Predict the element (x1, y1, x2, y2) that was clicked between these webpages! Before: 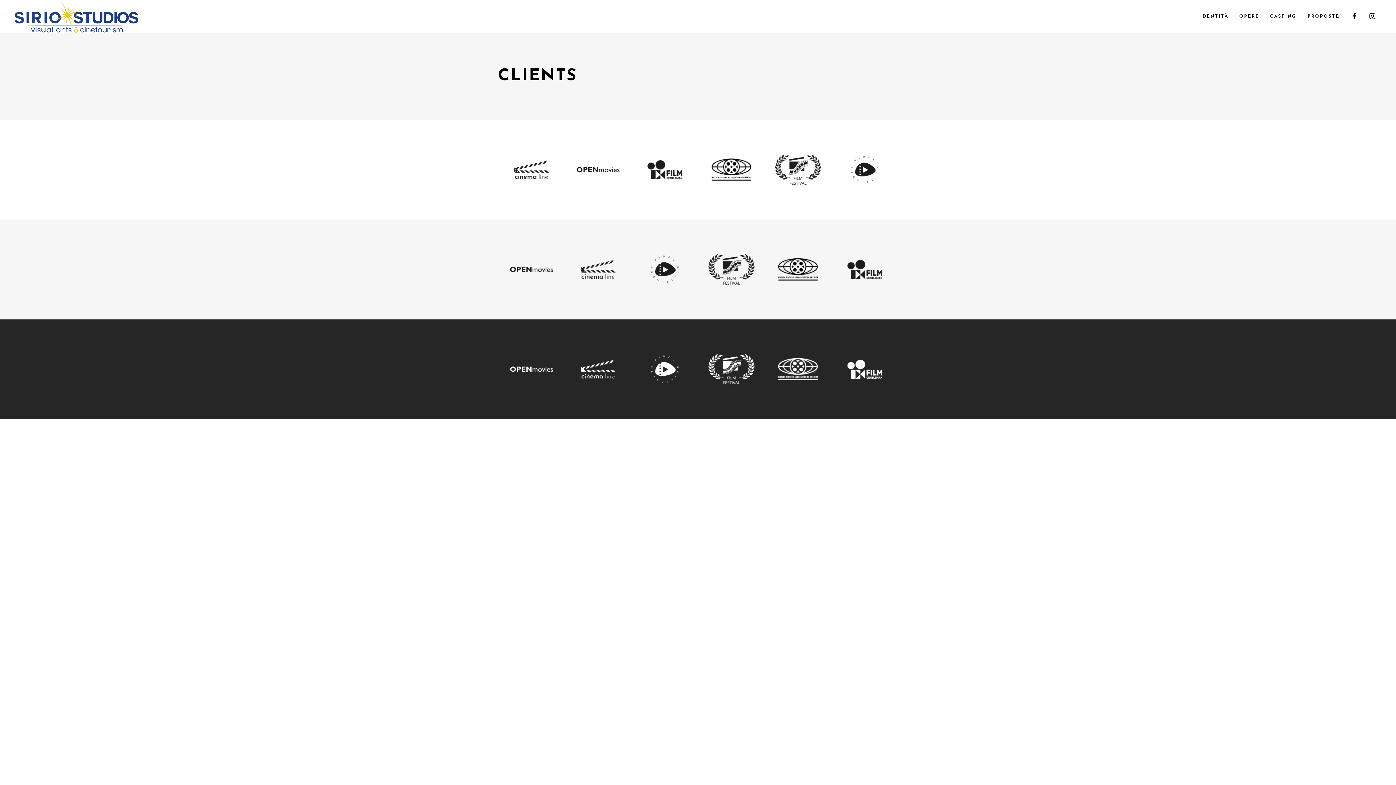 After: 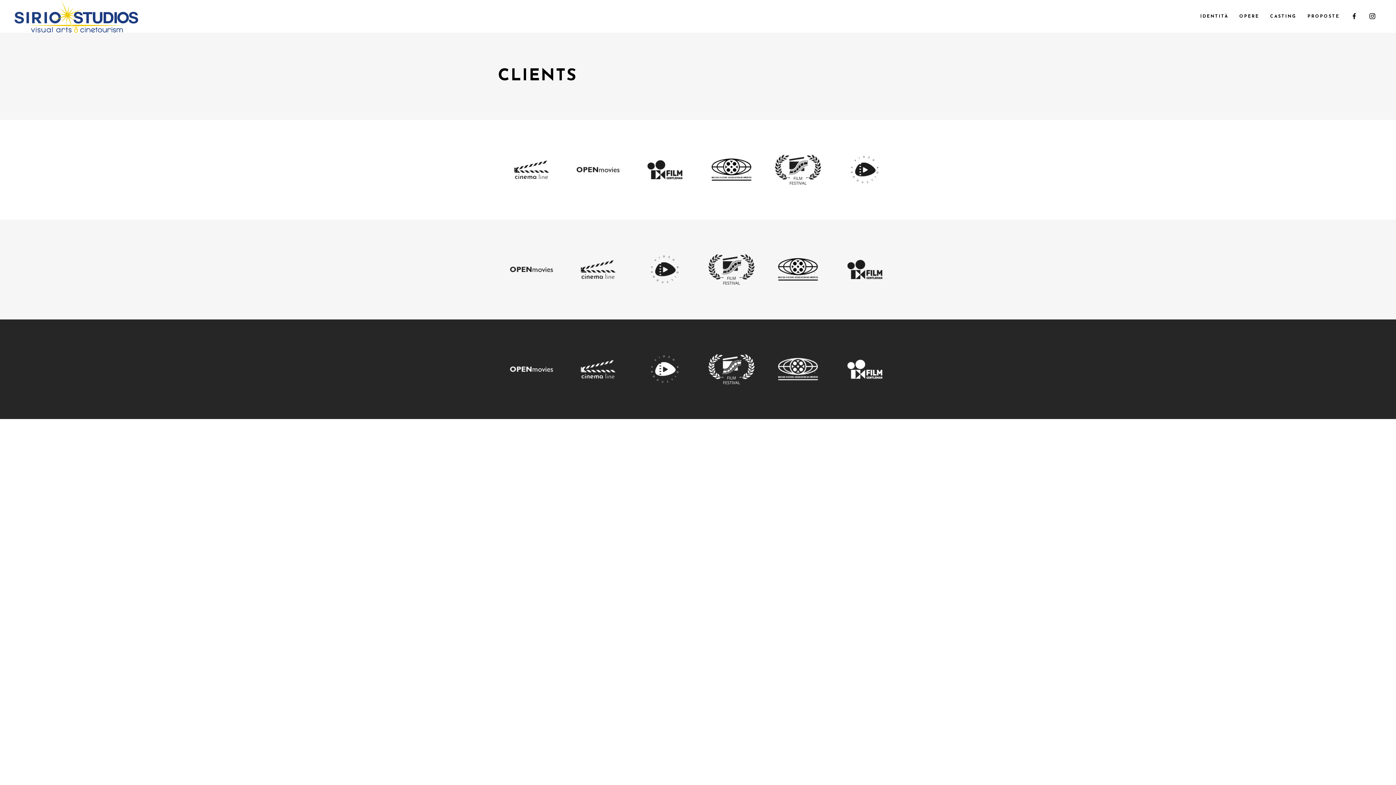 Action: bbox: (1302, 0, 1345, 32) label: PROPOSTE